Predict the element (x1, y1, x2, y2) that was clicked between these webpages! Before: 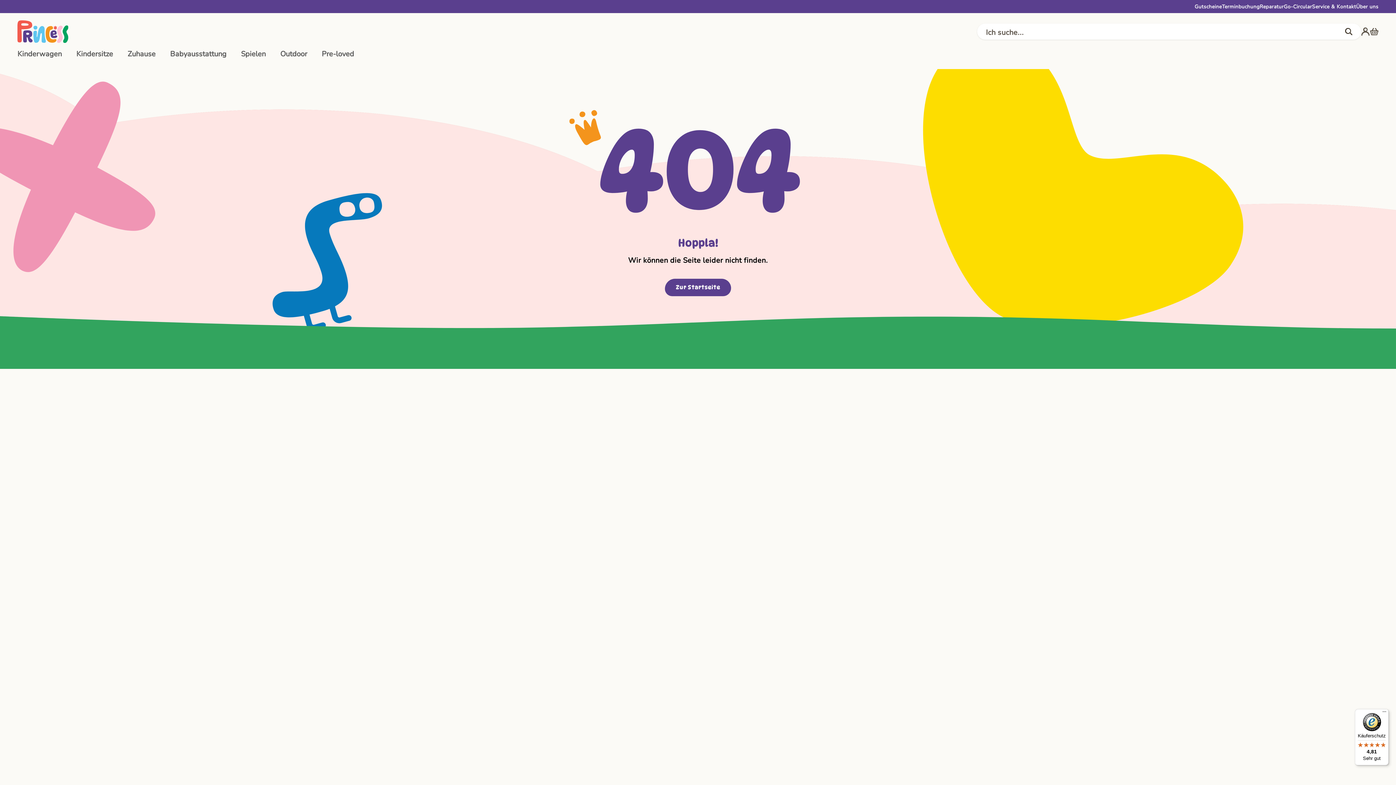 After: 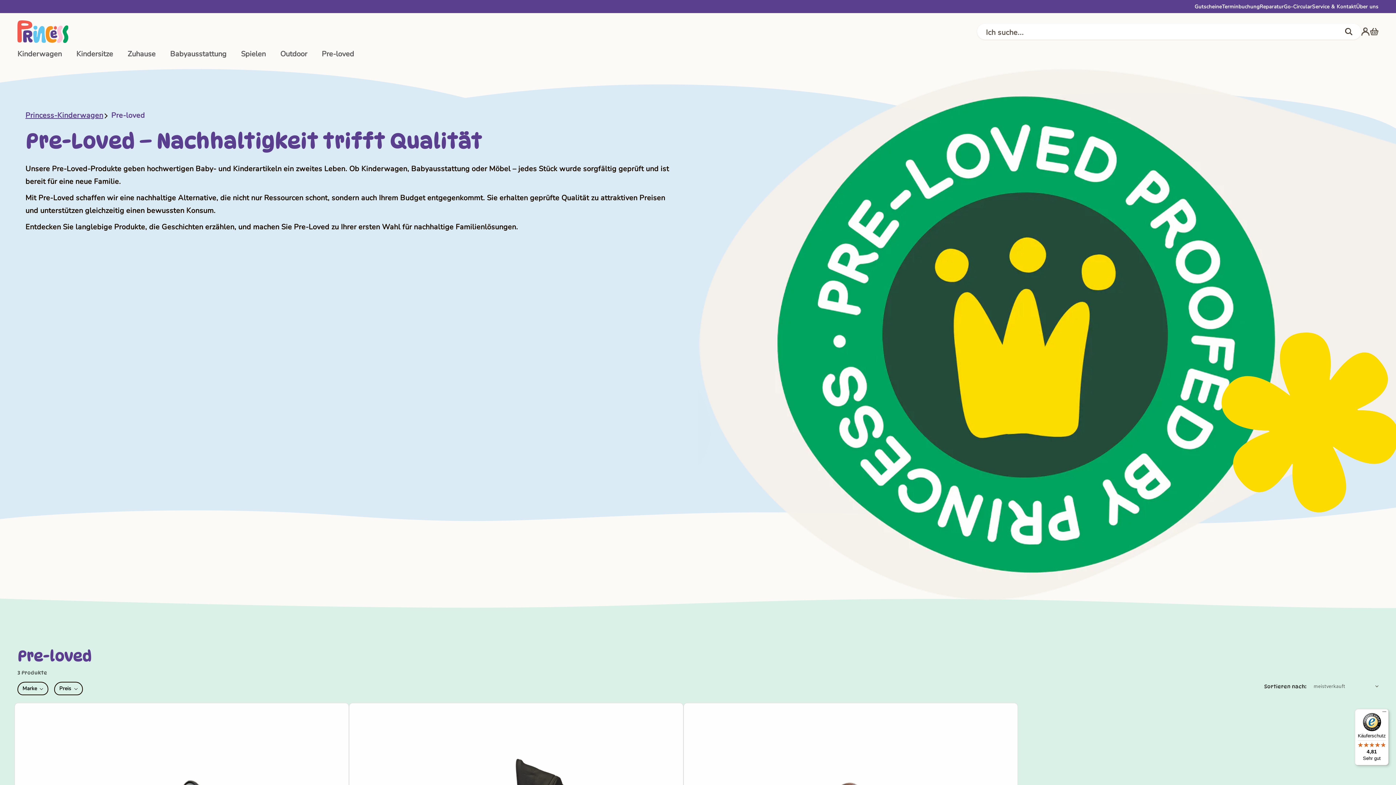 Action: label: Pre-loved bbox: (314, 46, 361, 61)